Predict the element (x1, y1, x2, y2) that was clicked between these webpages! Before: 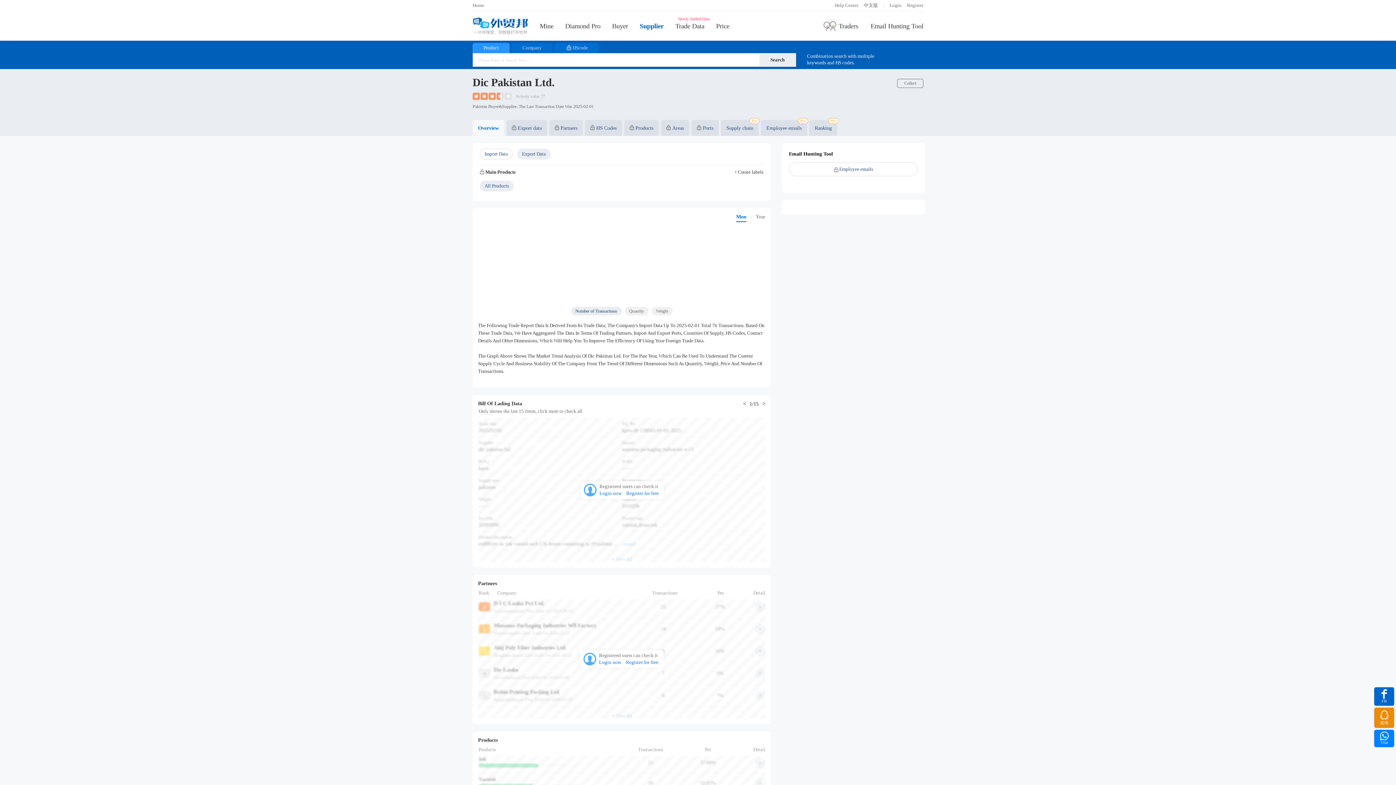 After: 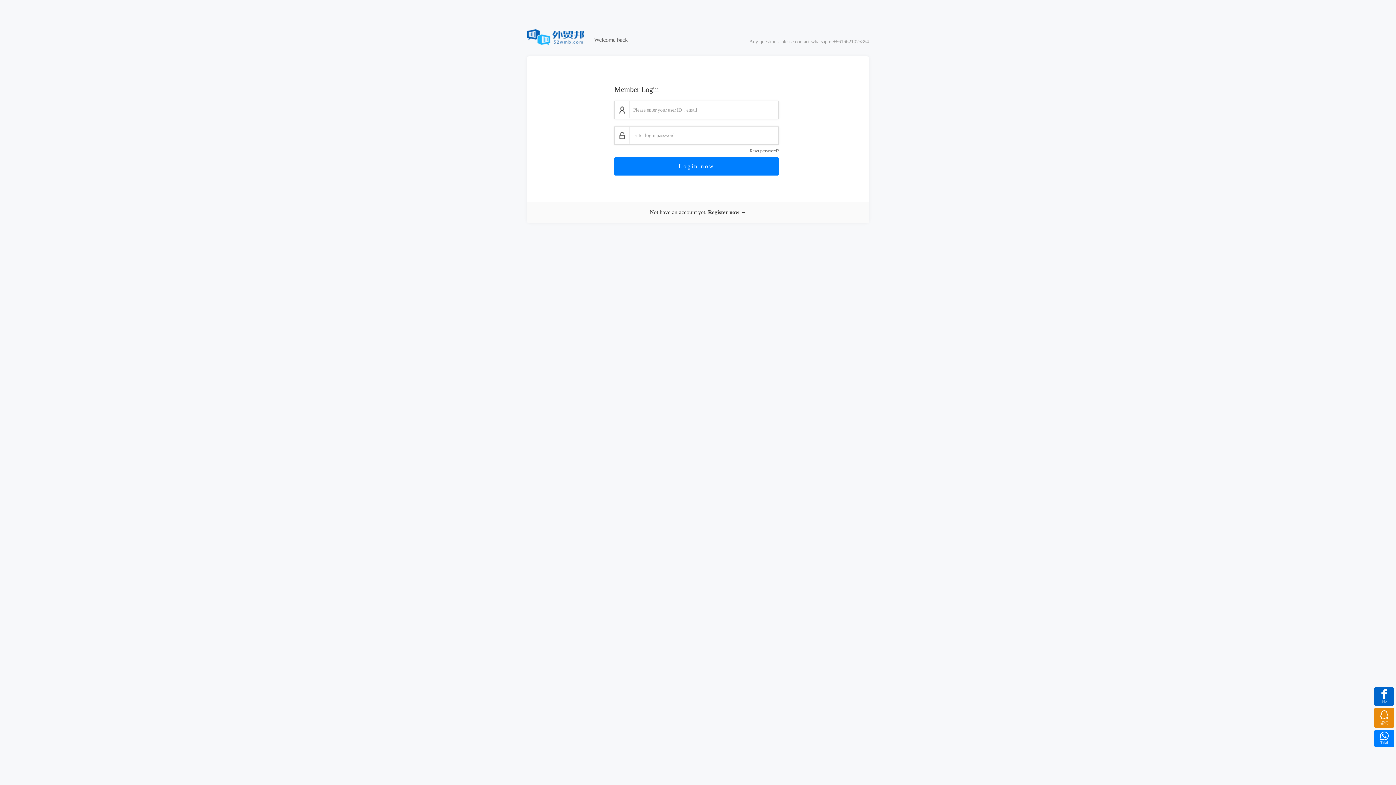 Action: bbox: (702, 120, 713, 136) label: Ports